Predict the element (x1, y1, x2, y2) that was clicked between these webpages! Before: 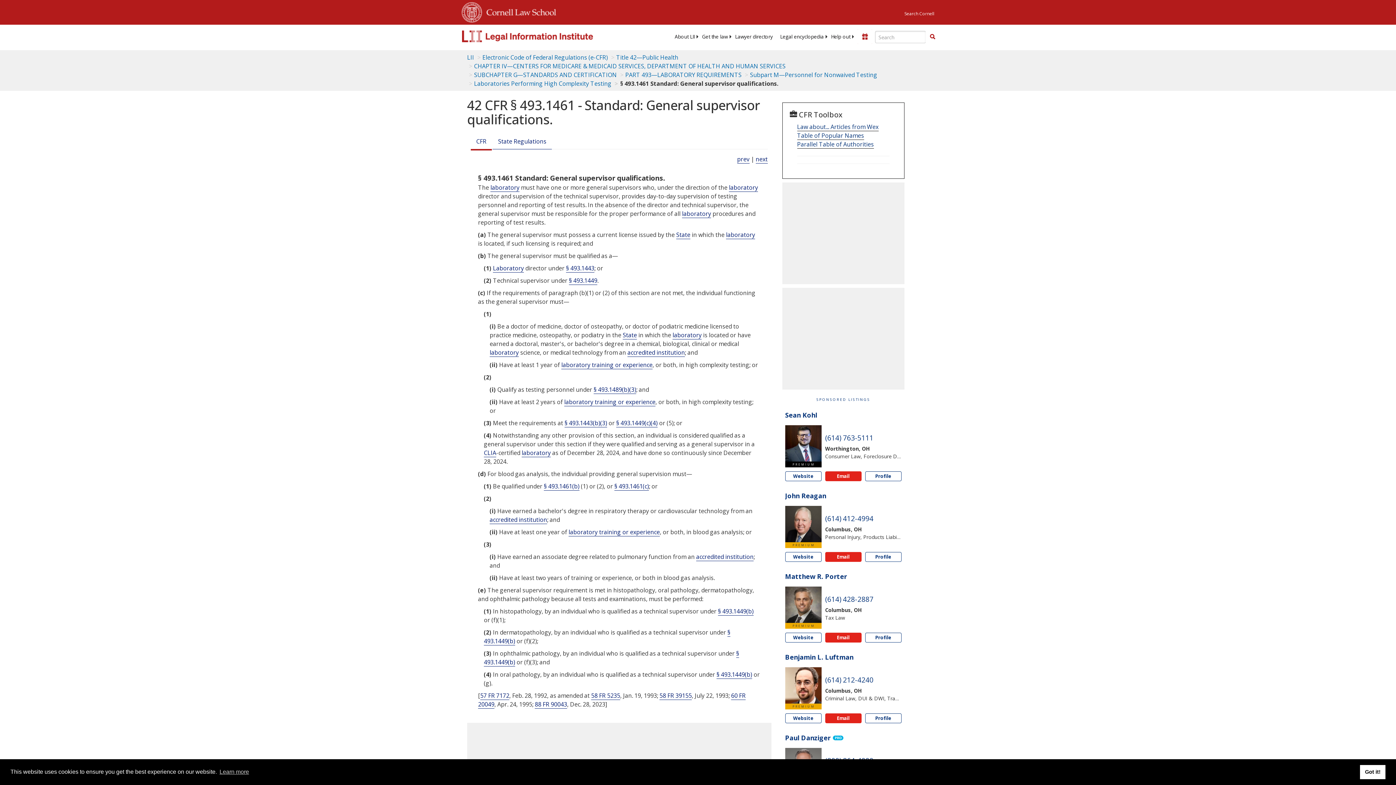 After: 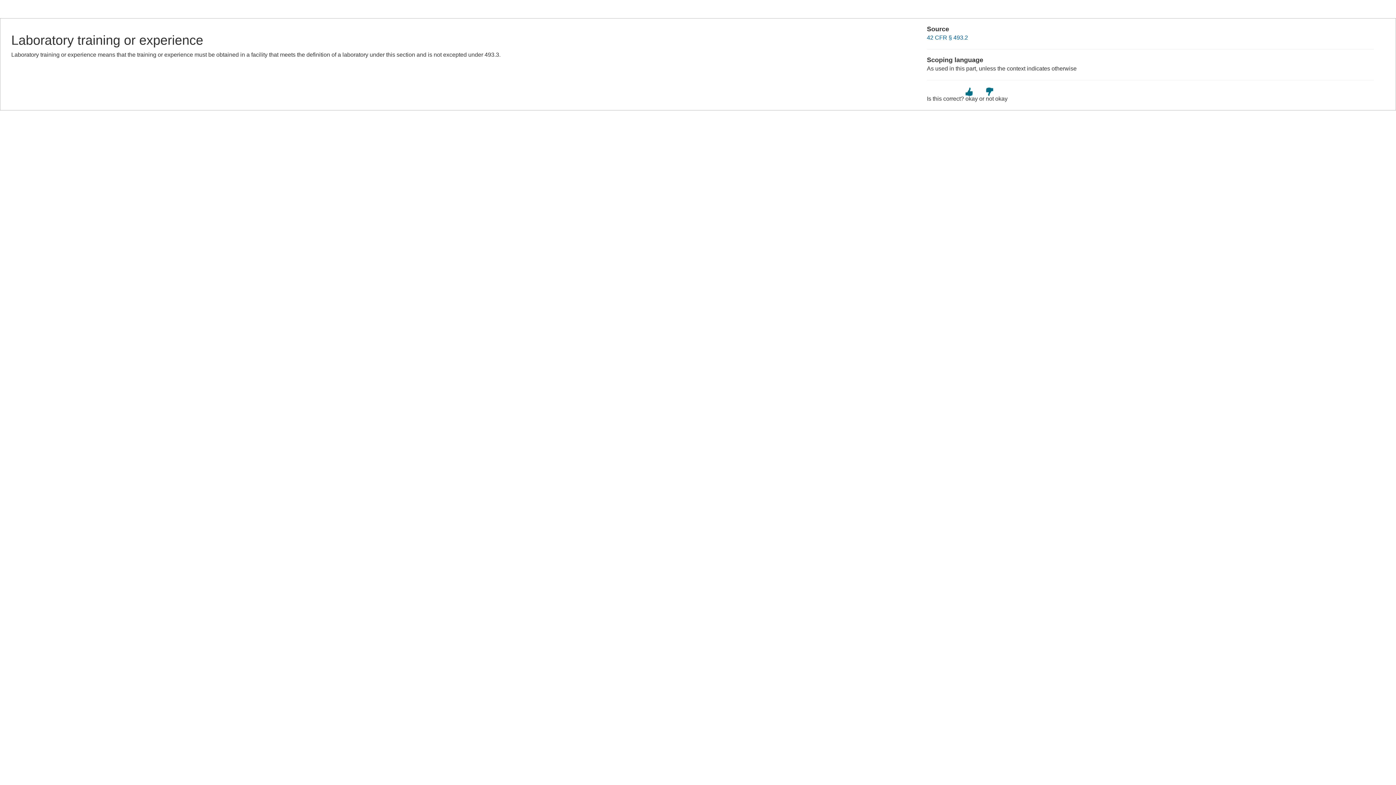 Action: bbox: (564, 398, 655, 406) label: Definitions - laboratory training or experience